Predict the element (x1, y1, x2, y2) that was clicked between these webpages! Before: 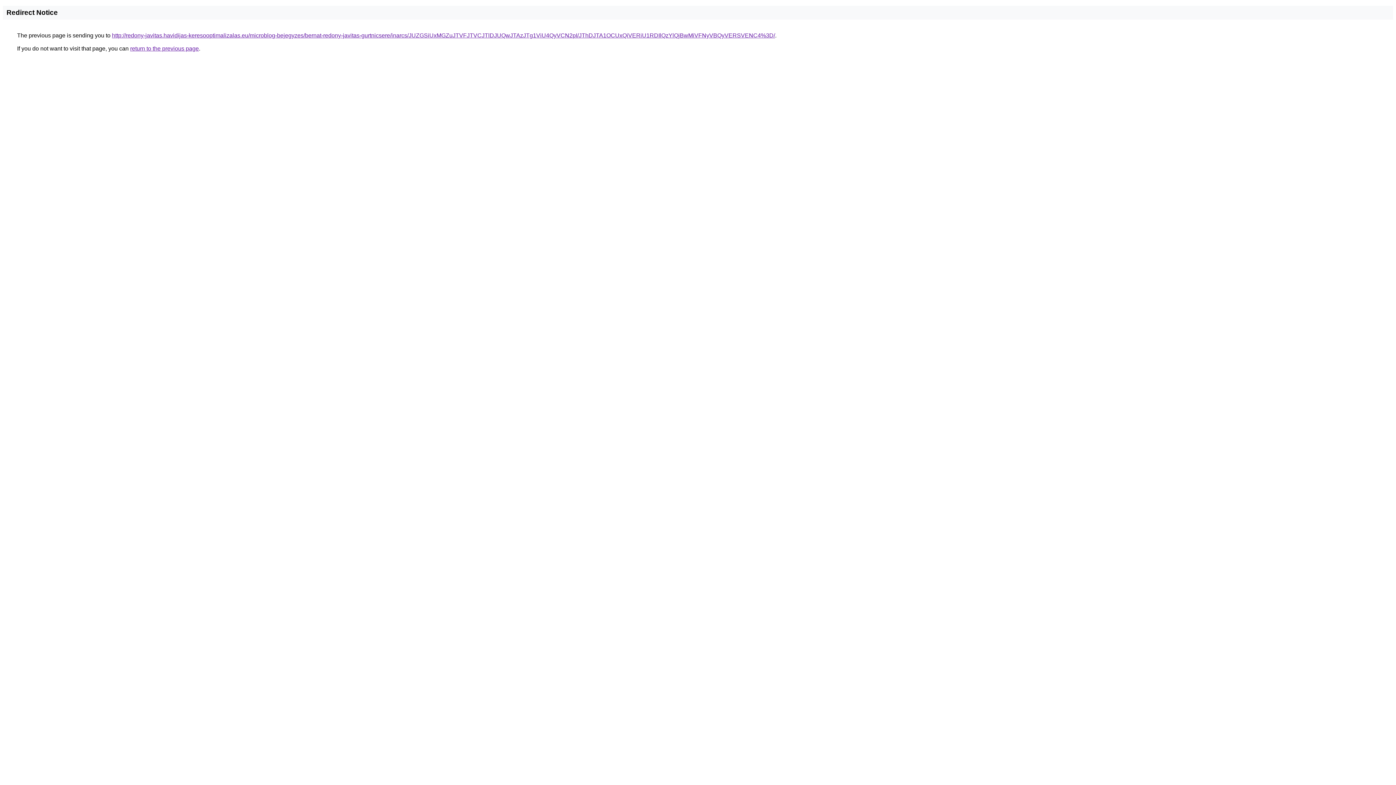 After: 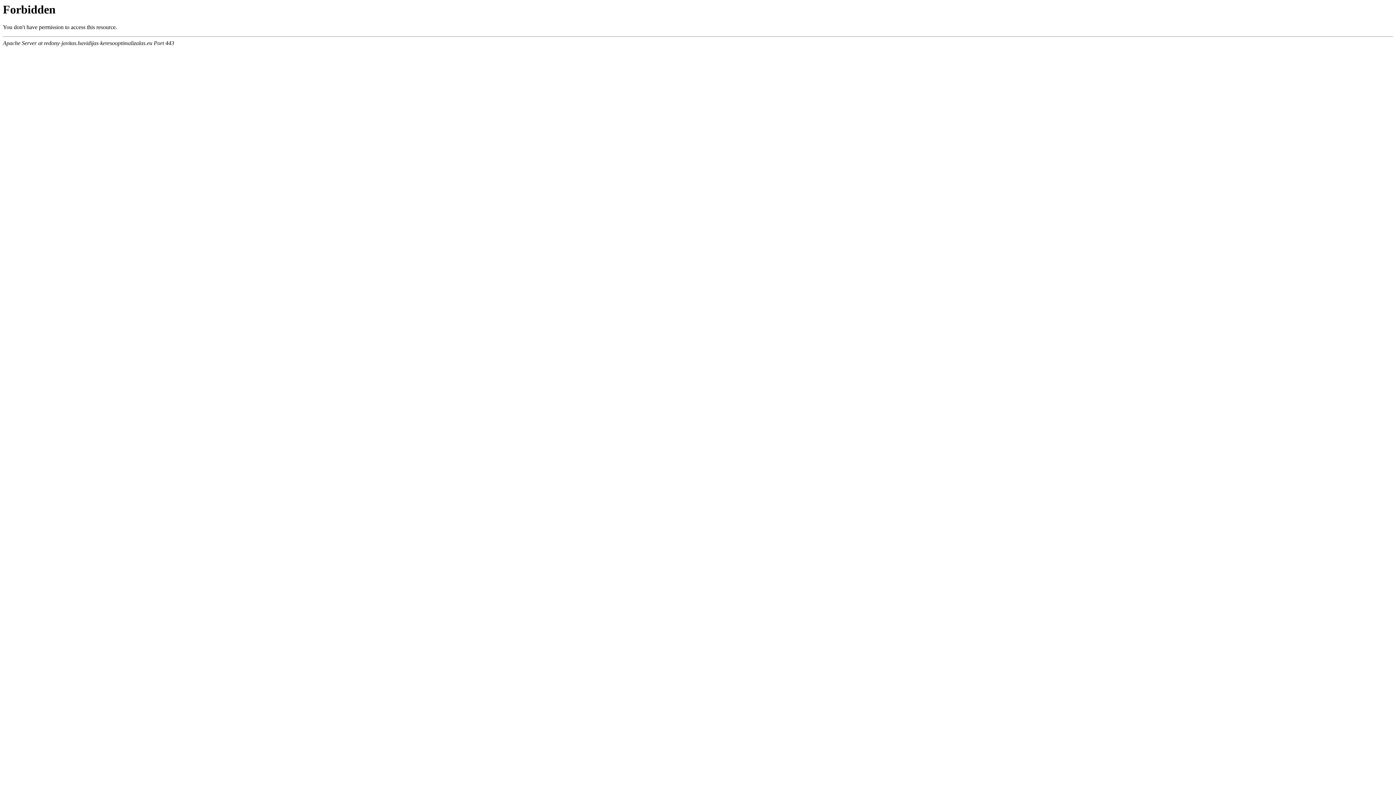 Action: bbox: (112, 32, 775, 38) label: http://redony-javitas.havidijas-keresooptimalizalas.eu/microblog-bejegyzes/bernat-redony-javitas-gurtnicsere/inarcs/JUZGSiUxMGZuJTVFJTVCJTlDJUQwJTAzJTg1ViU4QyVCN2pI/JThDJTA1OCUxQiVERiU1RDIlQzYlQjBwMiVFNyVBQyVERSVENC4%3D/